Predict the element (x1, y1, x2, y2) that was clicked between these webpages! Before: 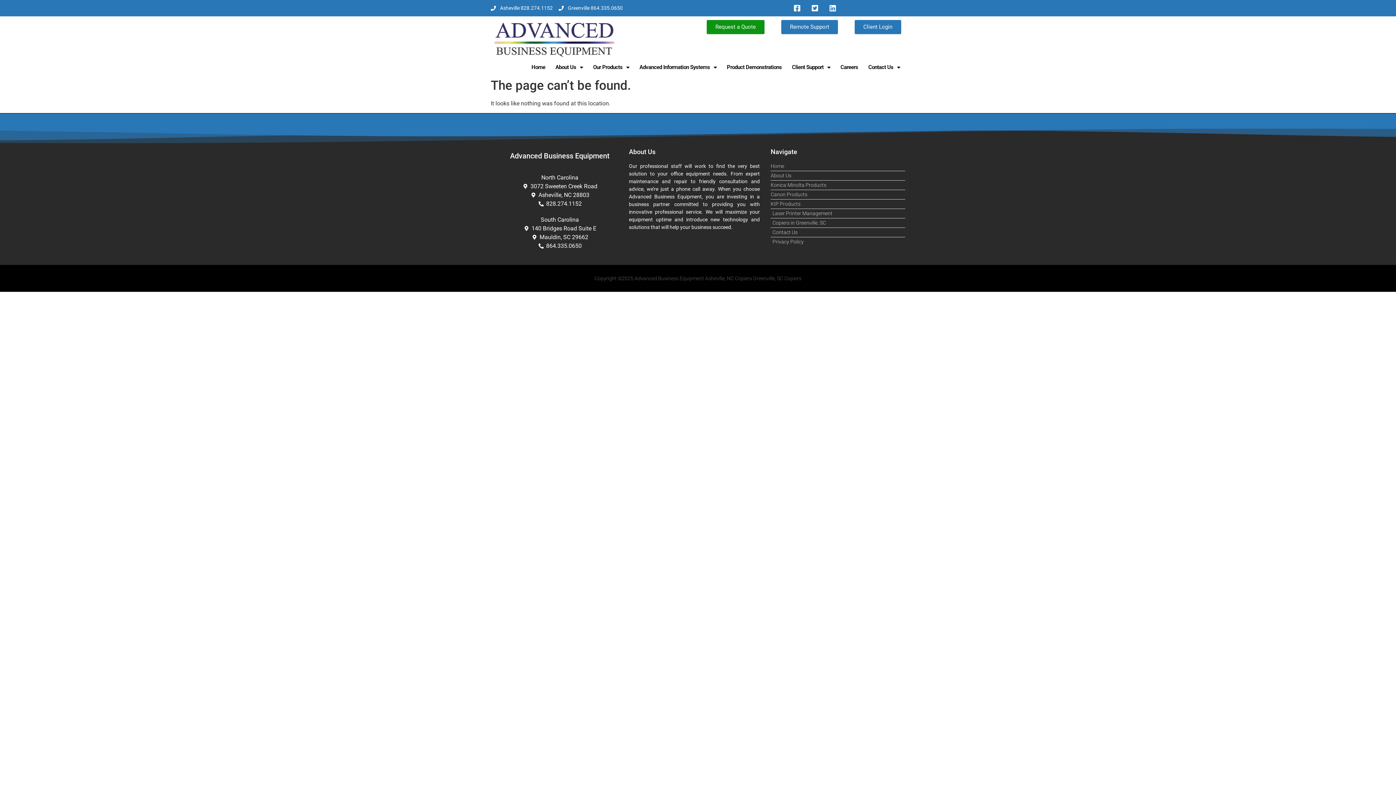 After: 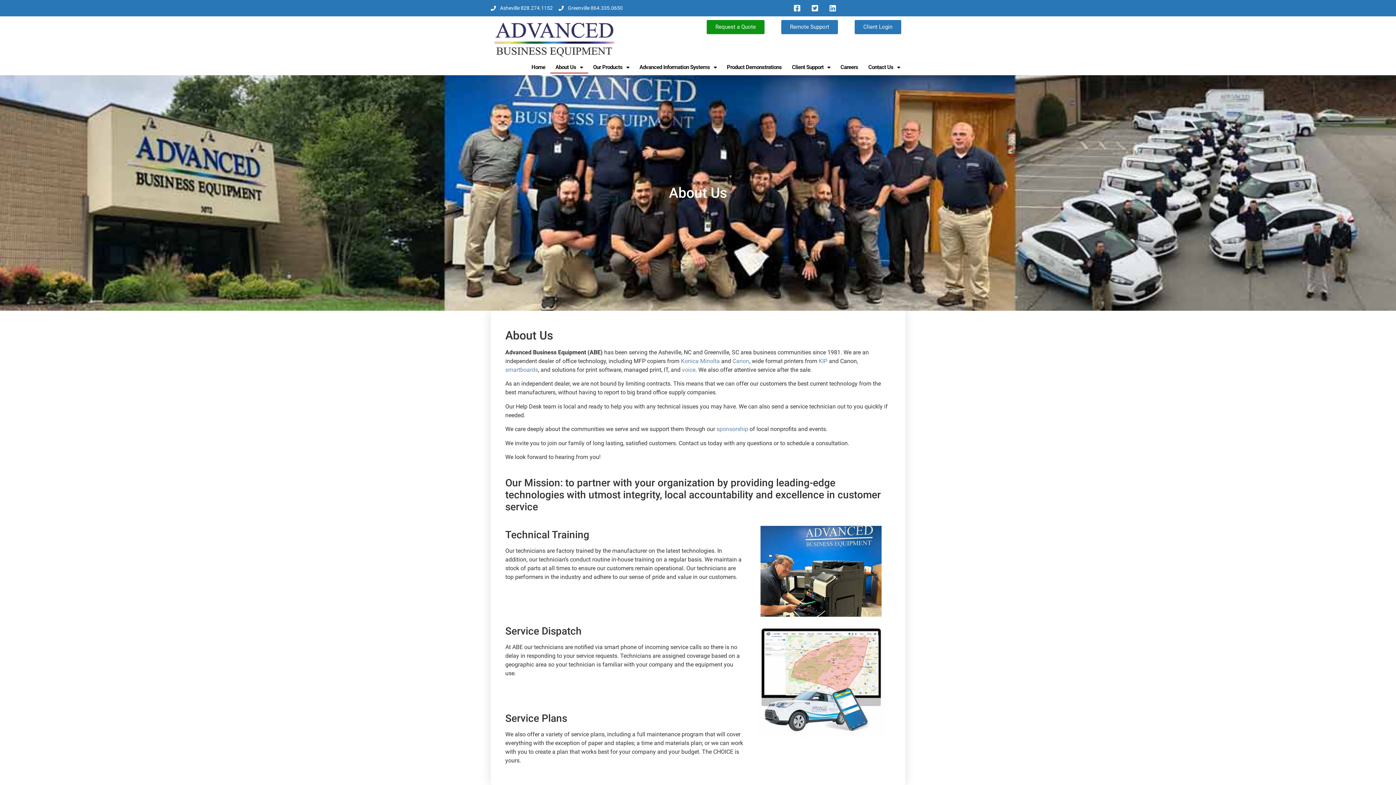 Action: label: About Us bbox: (770, 172, 905, 179)